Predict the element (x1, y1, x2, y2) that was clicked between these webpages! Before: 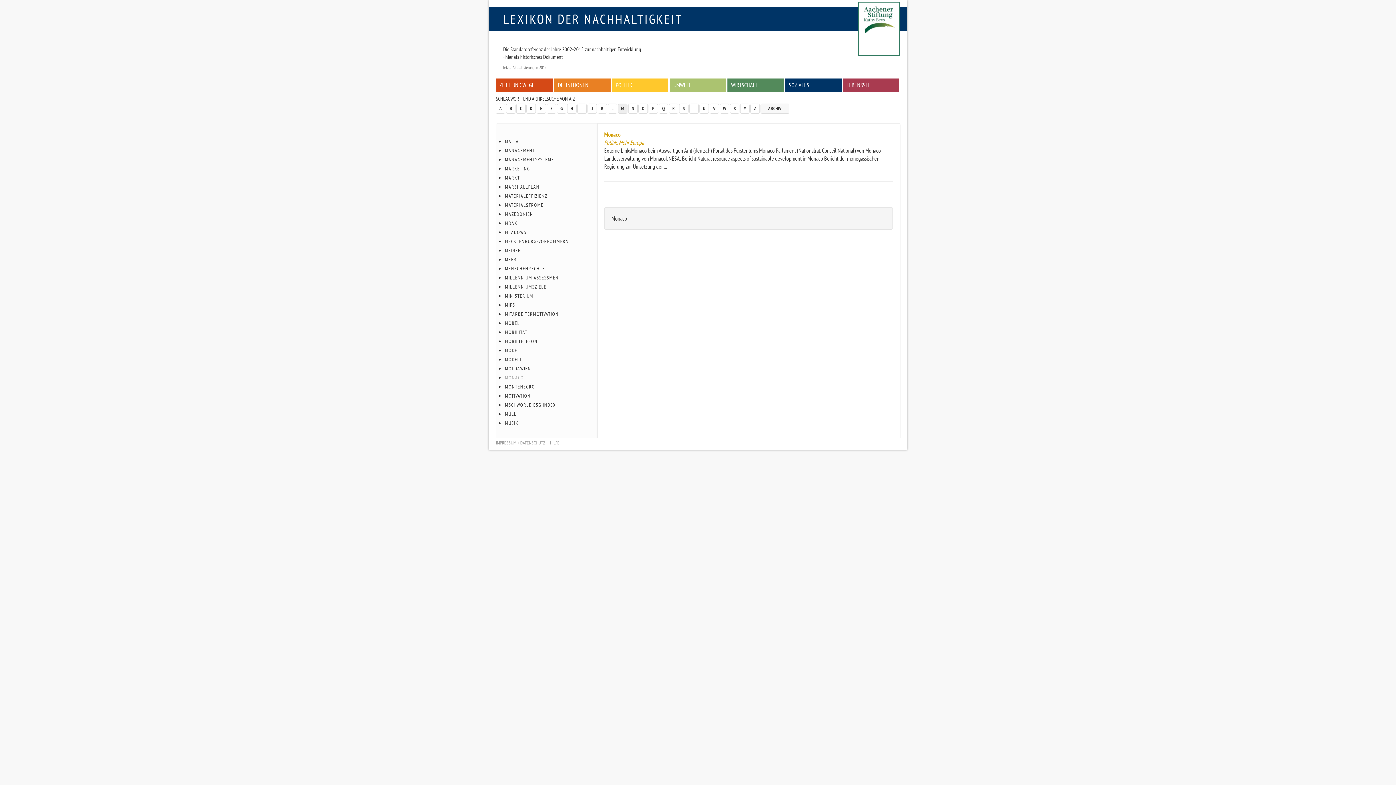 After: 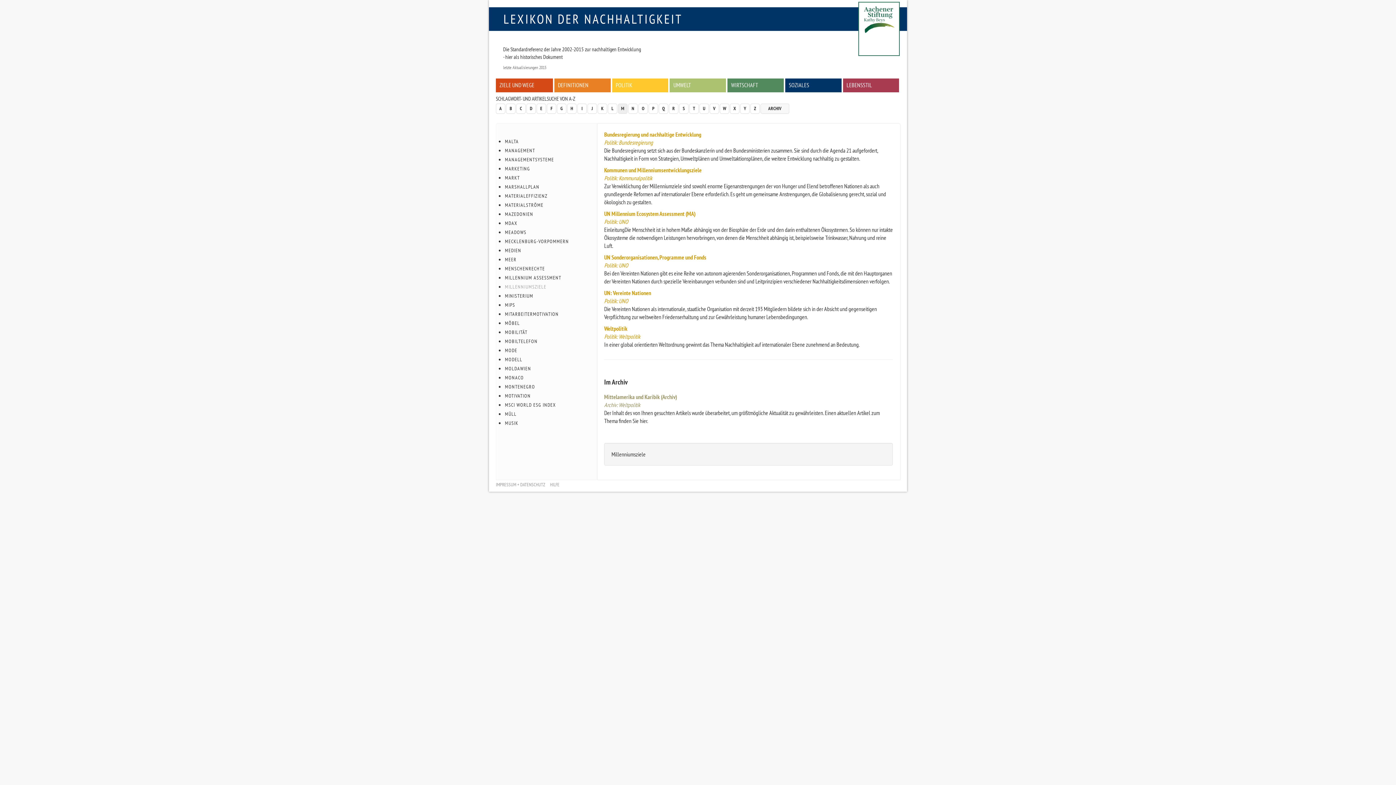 Action: bbox: (505, 282, 593, 291) label: MILLENNIUMSZIELE